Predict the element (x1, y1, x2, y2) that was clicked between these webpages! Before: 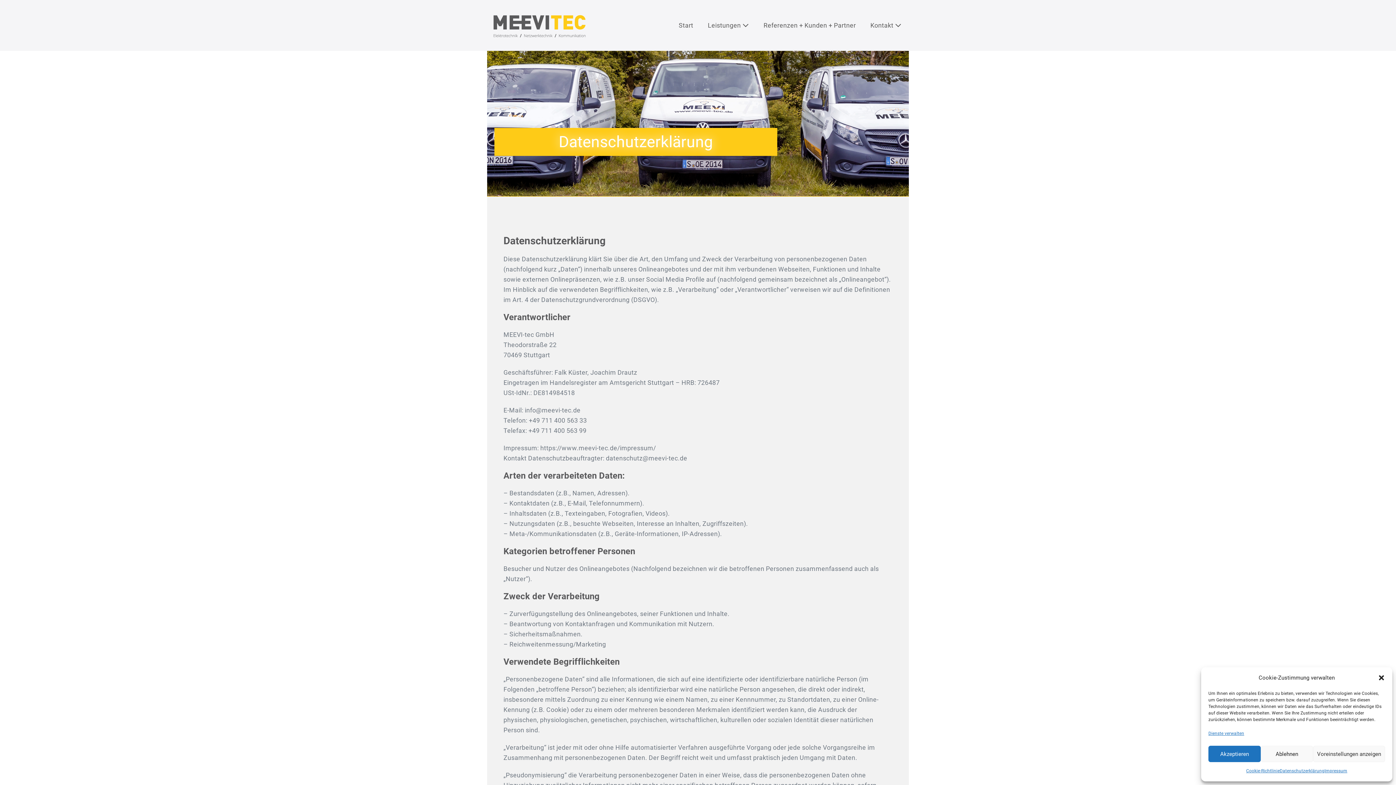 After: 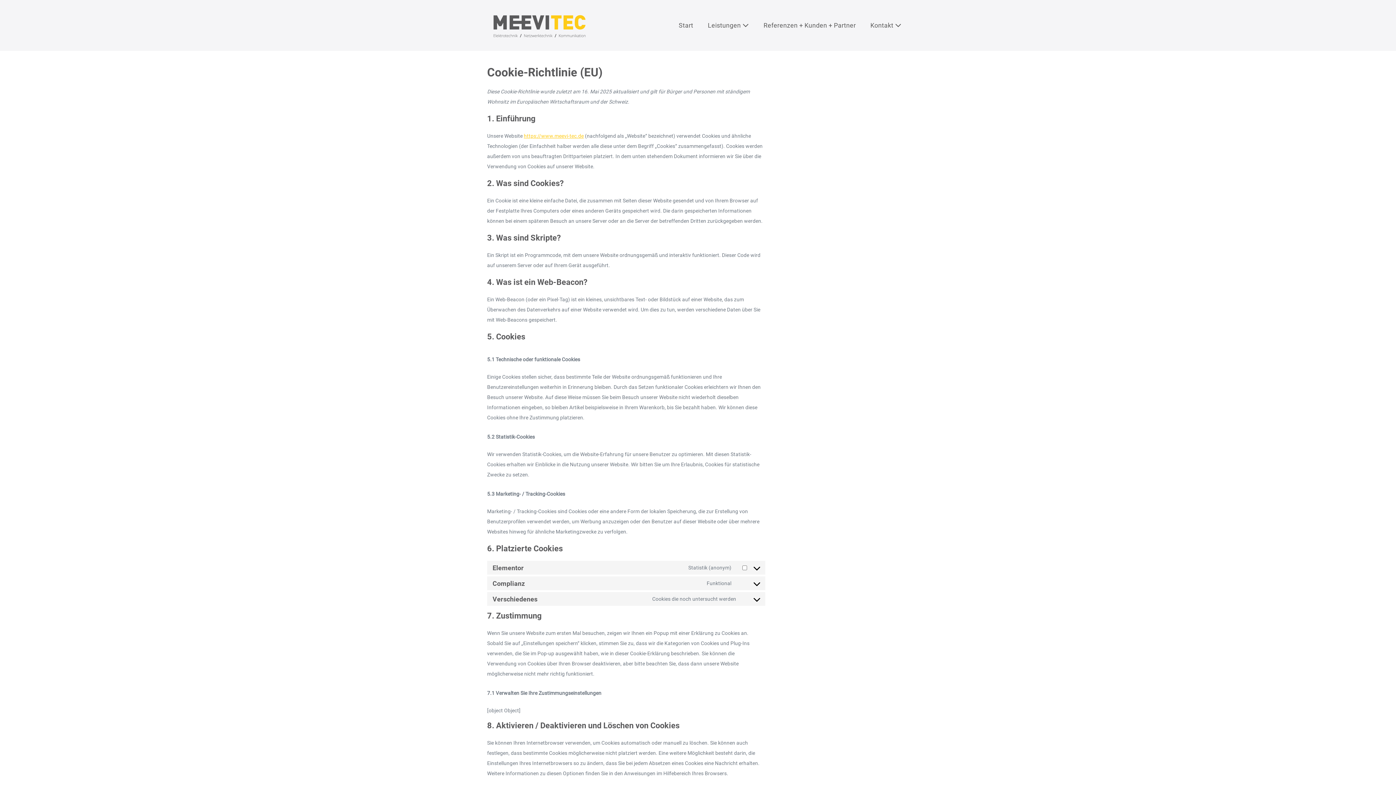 Action: label: Cookie-Richtlinie bbox: (1246, 766, 1280, 776)